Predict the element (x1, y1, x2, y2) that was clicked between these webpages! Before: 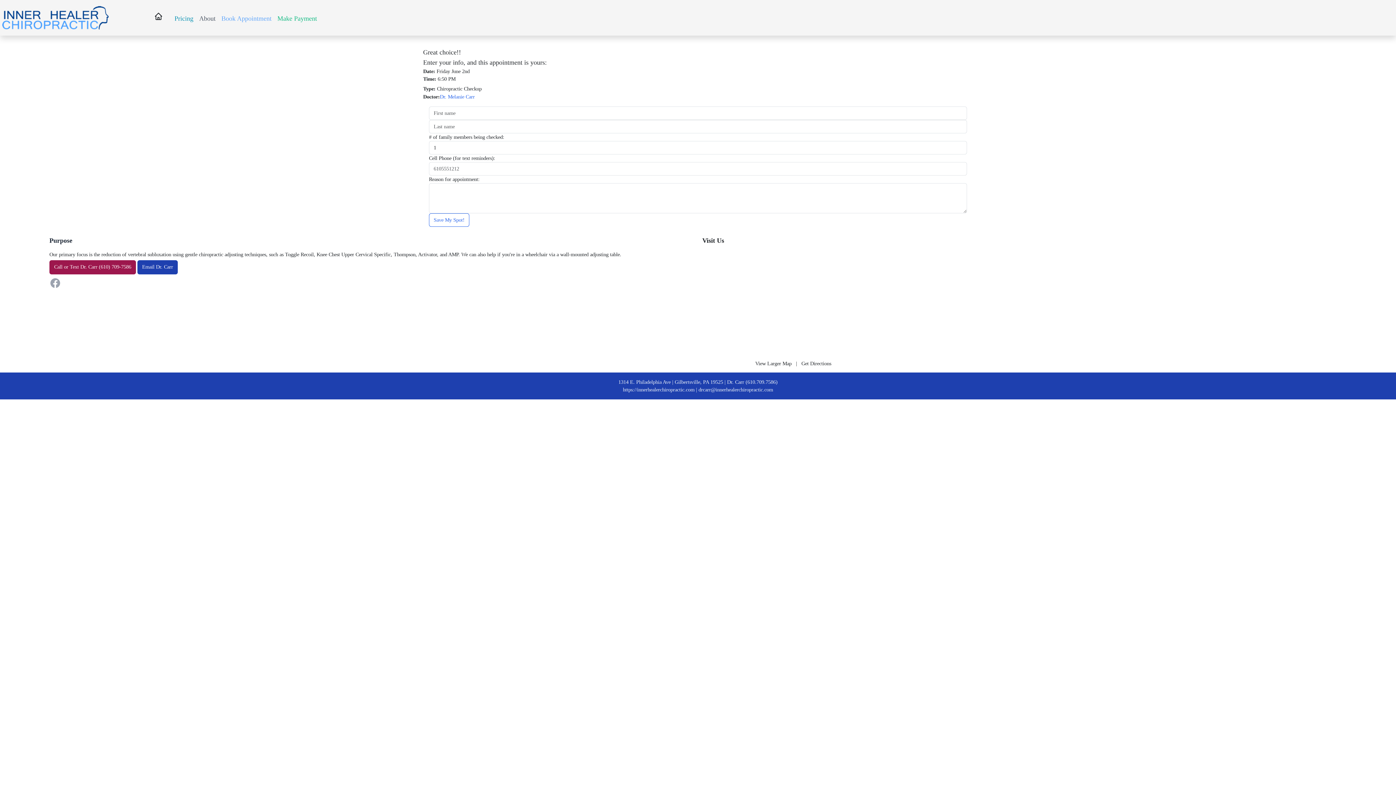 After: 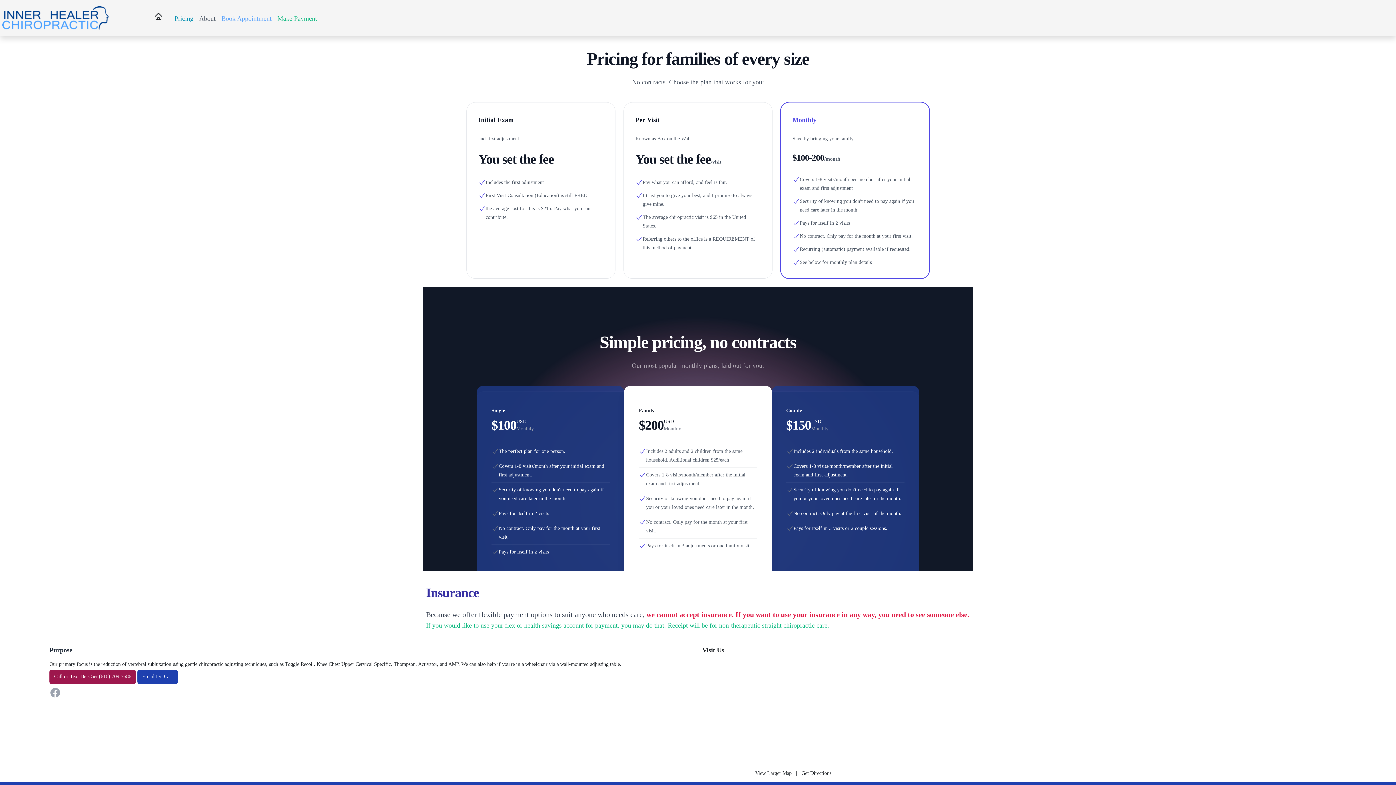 Action: bbox: (171, 12, 196, 23) label: Pricing